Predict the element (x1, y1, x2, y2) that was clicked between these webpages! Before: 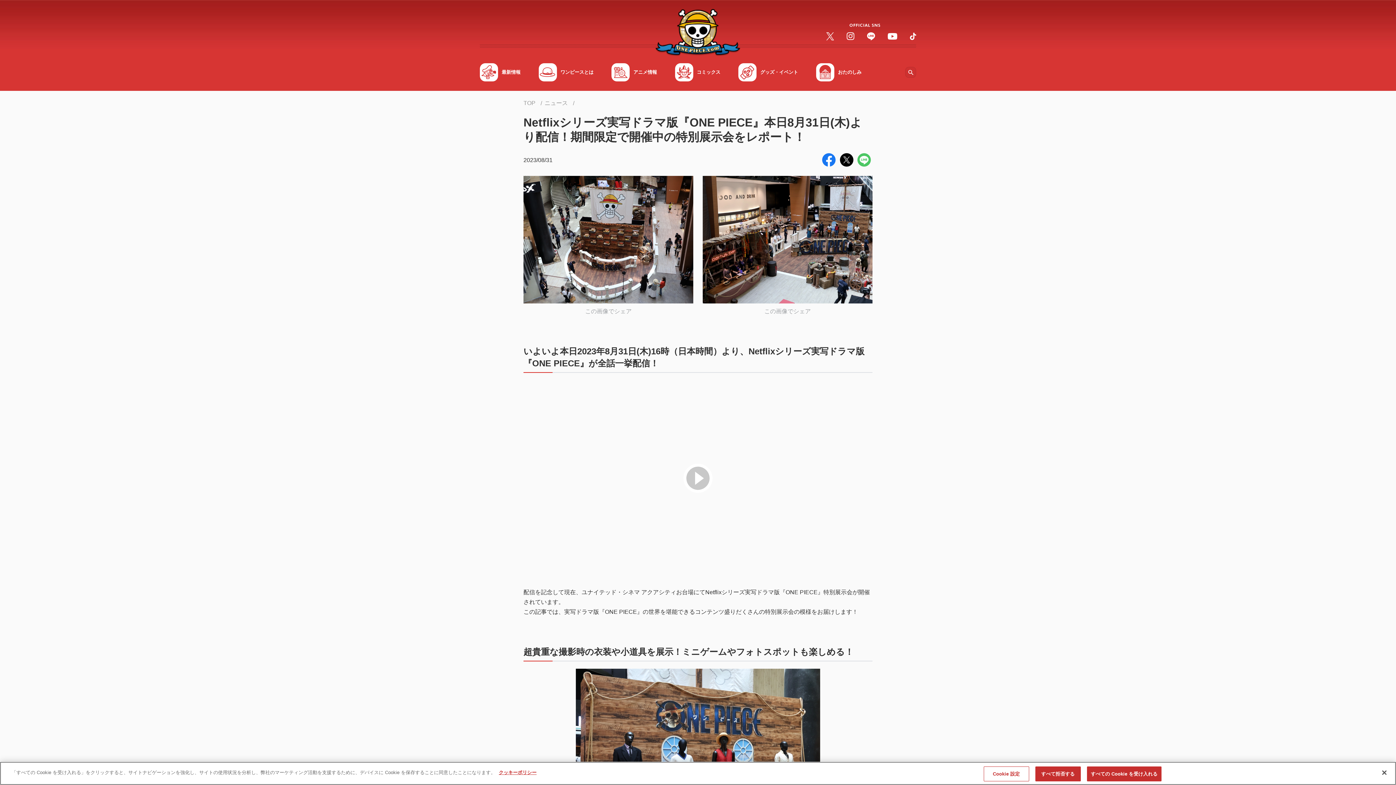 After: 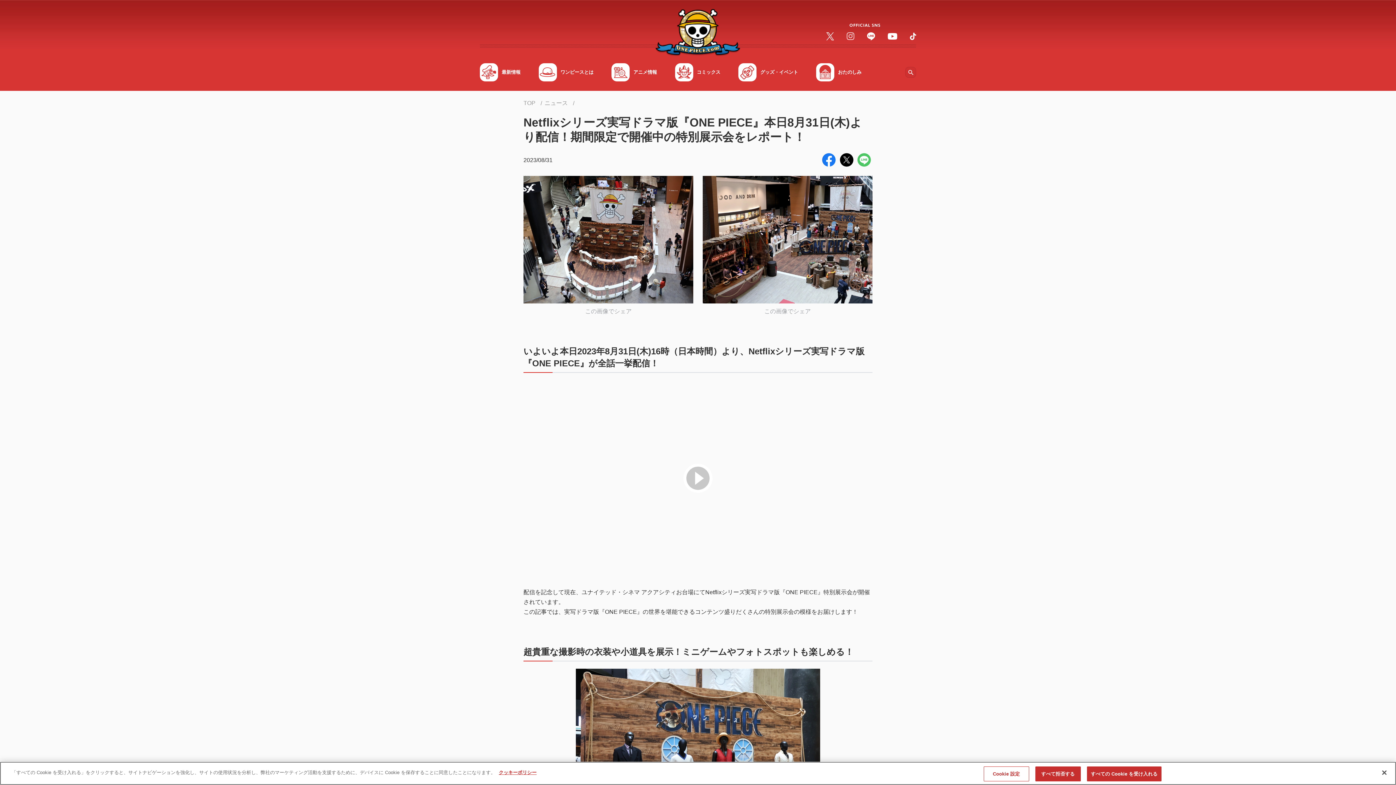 Action: bbox: (846, 32, 854, 40)